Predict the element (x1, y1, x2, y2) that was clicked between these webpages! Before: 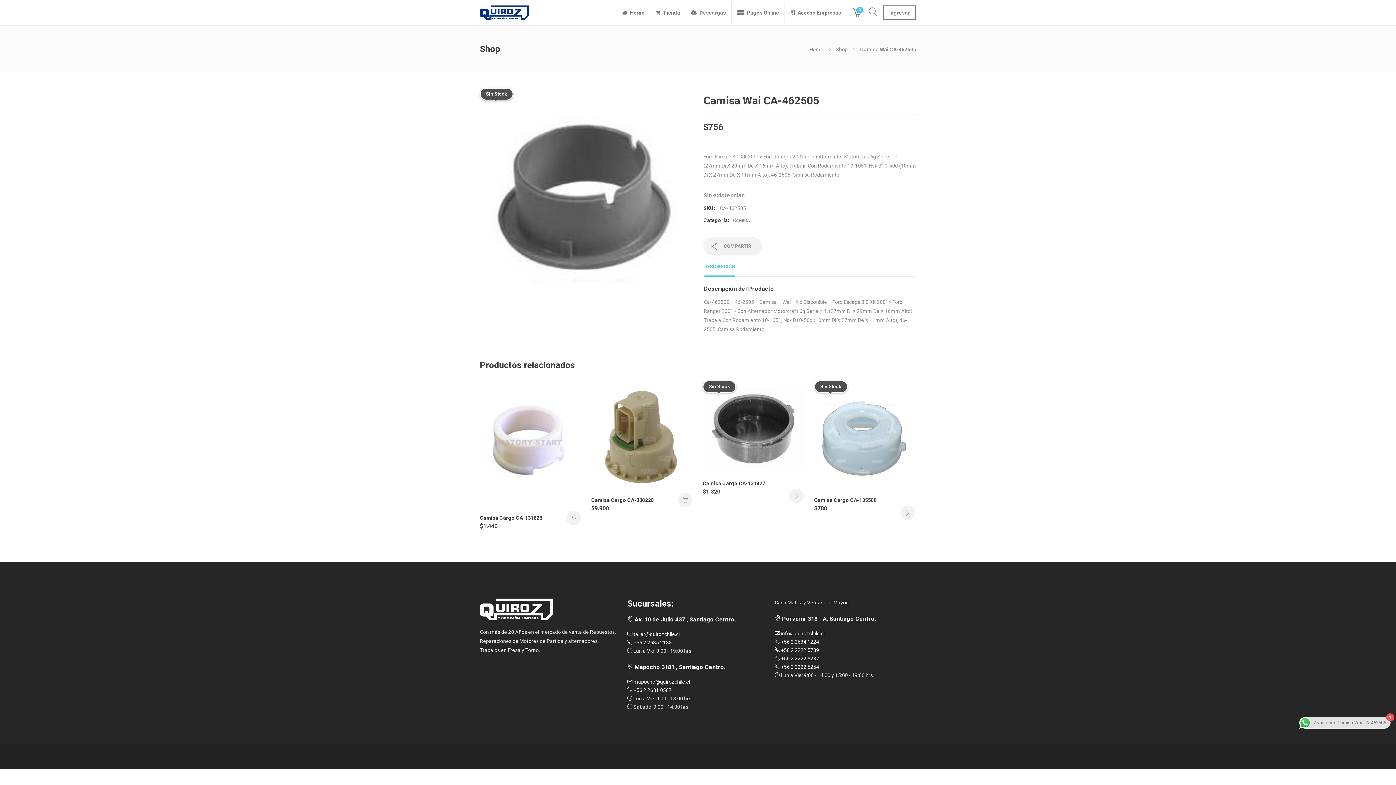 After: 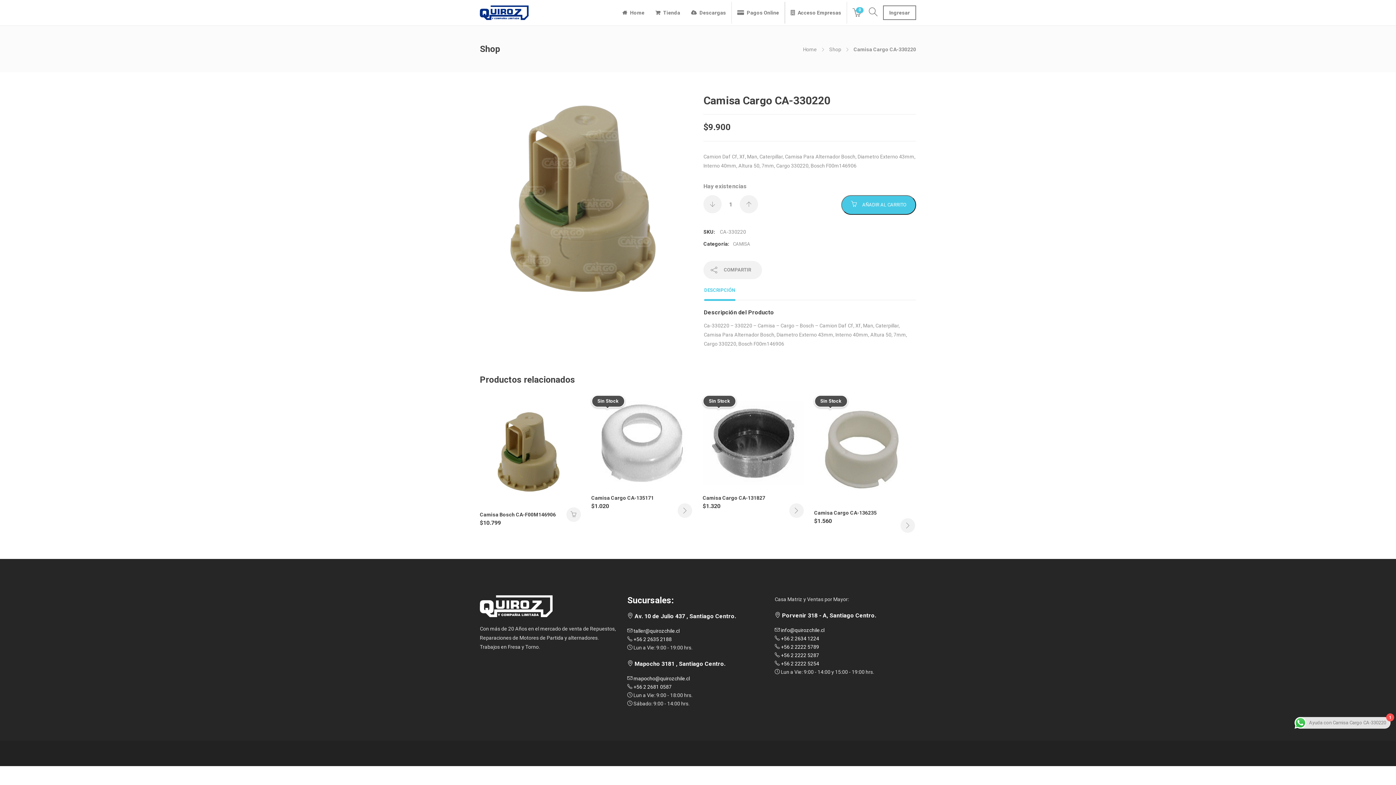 Action: label: Camisa Cargo CA-330220
$9.900
AÑADIR AL CARRITO bbox: (591, 494, 692, 505)